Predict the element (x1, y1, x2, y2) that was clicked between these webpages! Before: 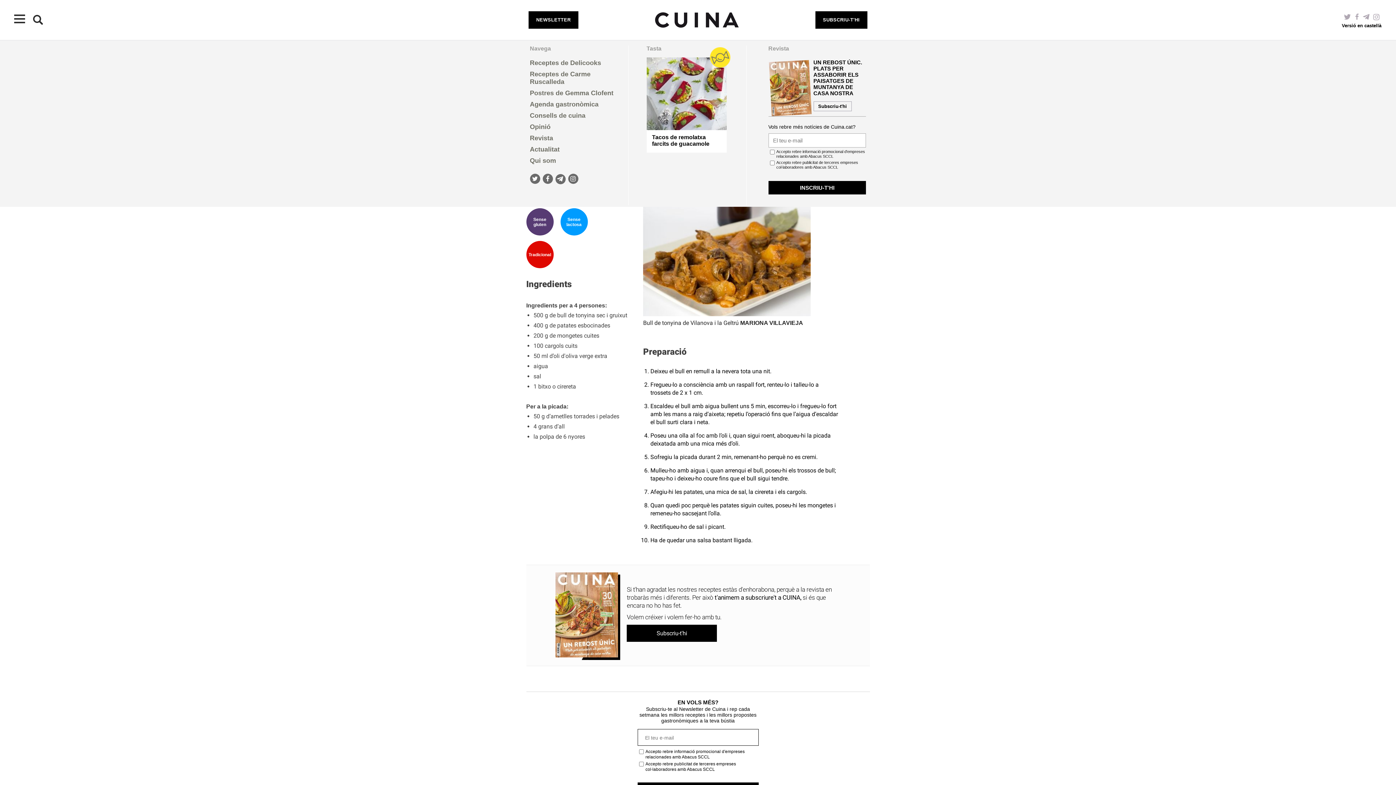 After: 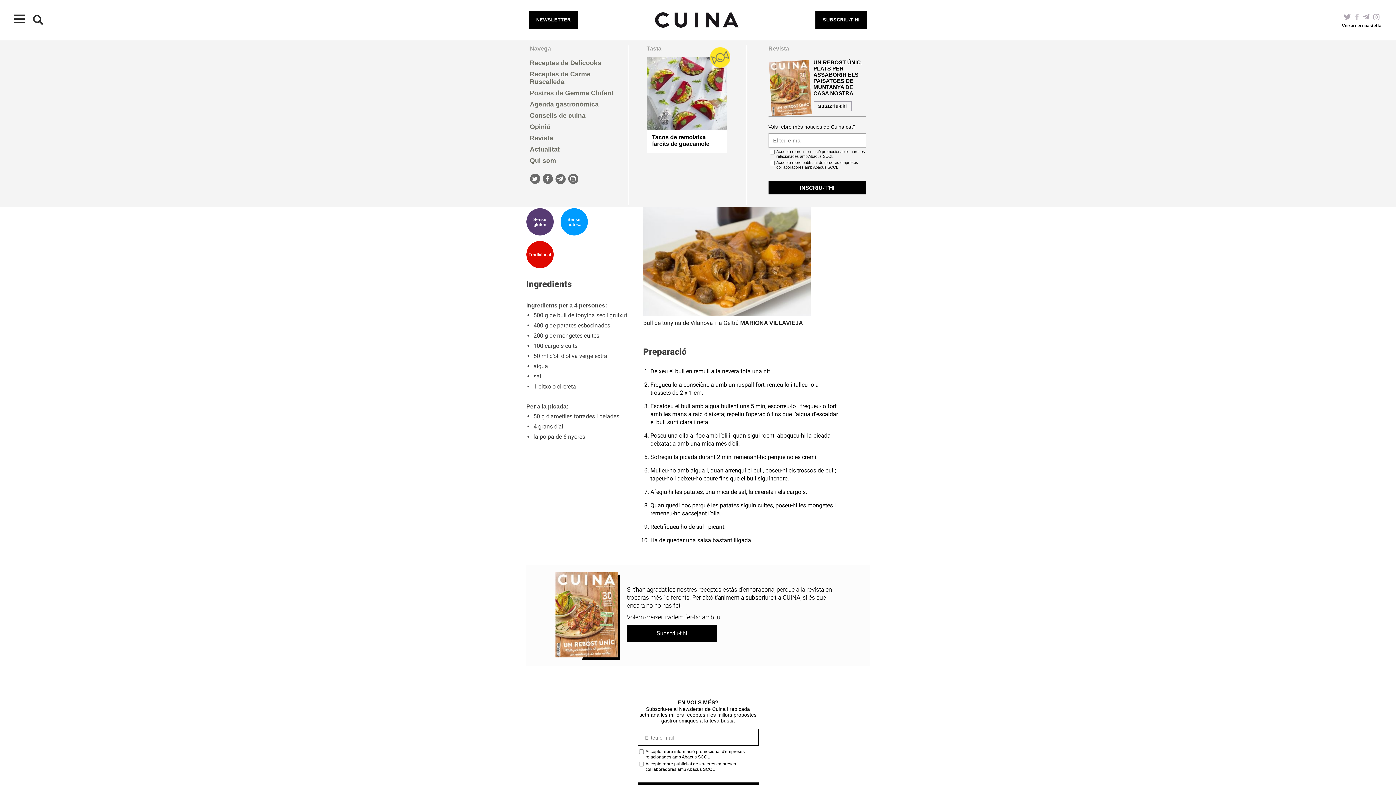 Action: bbox: (1355, 14, 1359, 20)